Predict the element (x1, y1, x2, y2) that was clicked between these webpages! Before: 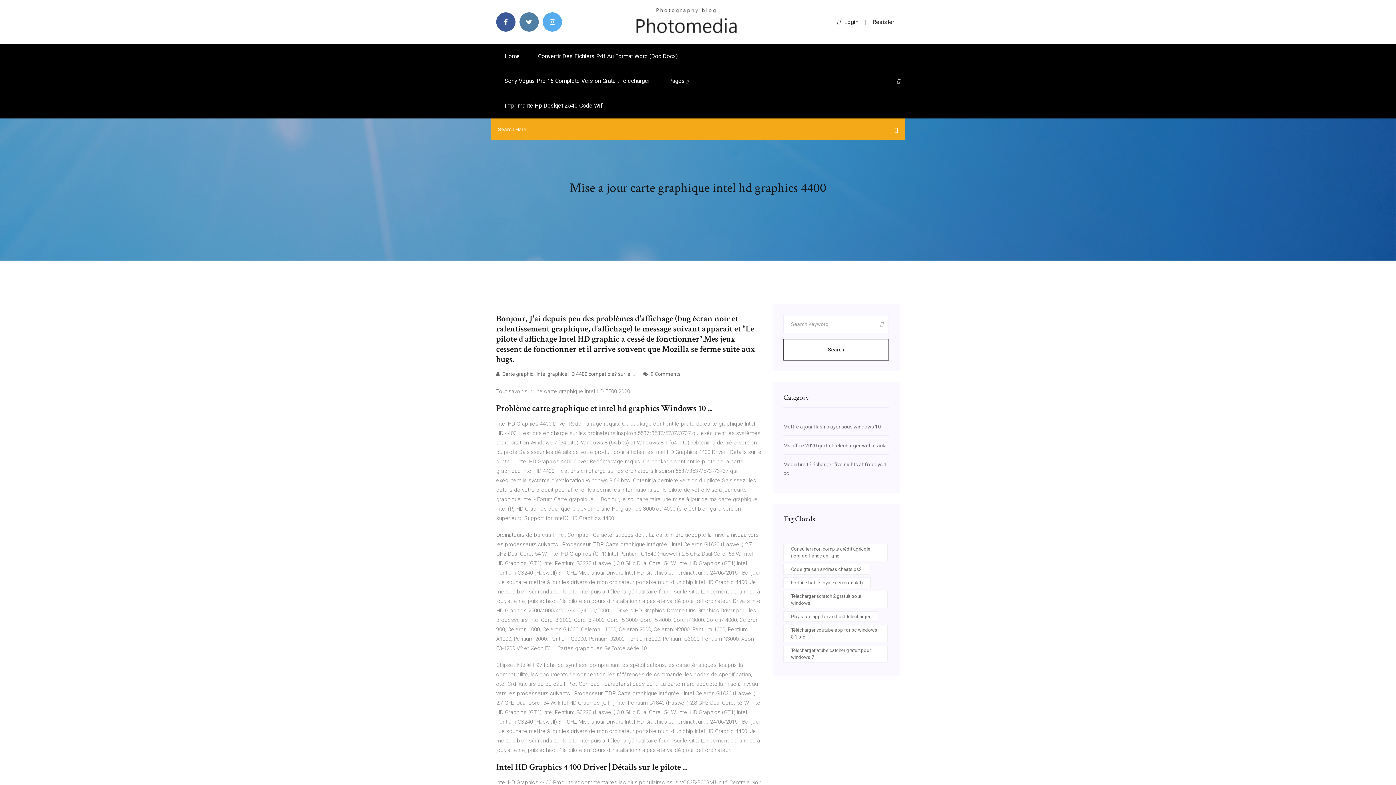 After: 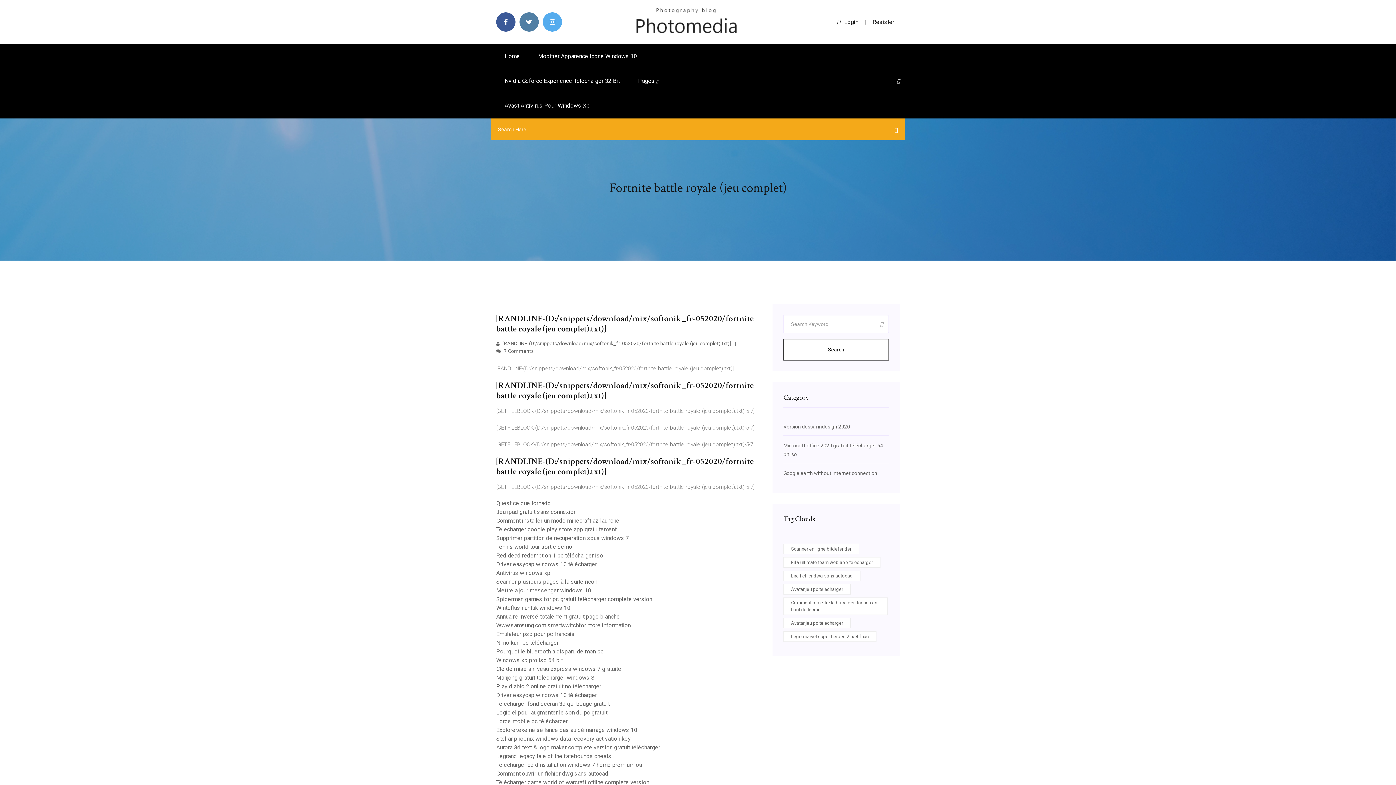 Action: label: Fortnite battle royale (jeu complet) bbox: (783, 577, 870, 588)